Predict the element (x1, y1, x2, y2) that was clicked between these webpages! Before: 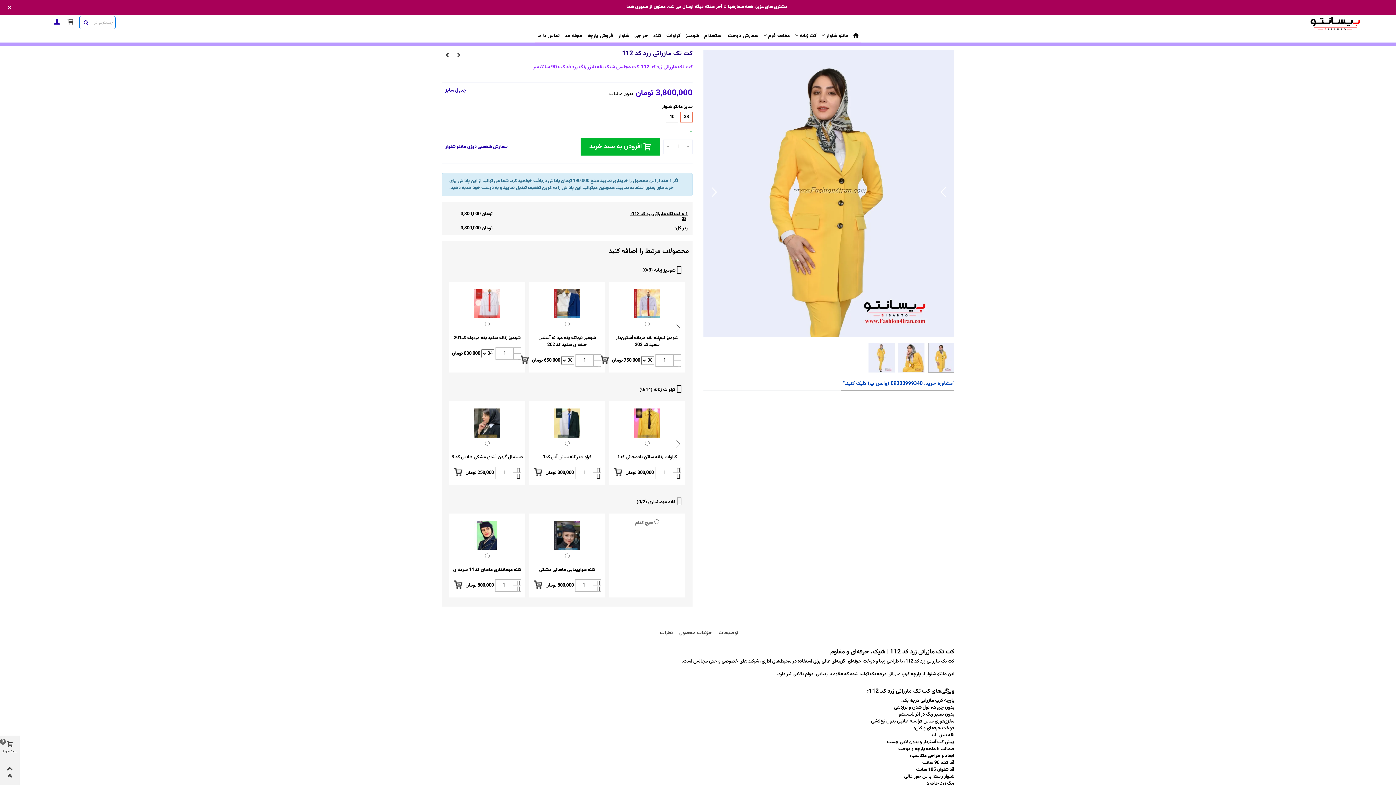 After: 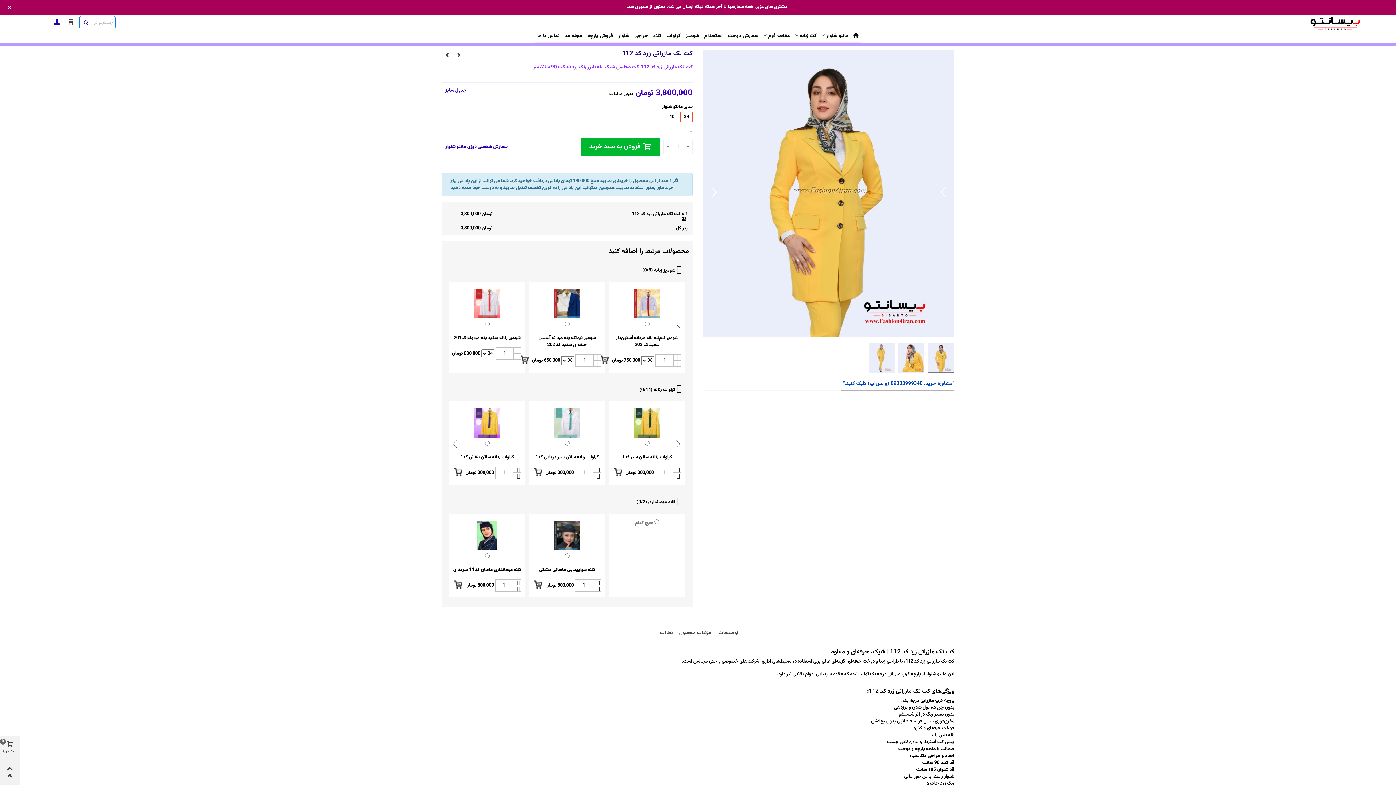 Action: label: Next bbox: (674, 440, 681, 447)